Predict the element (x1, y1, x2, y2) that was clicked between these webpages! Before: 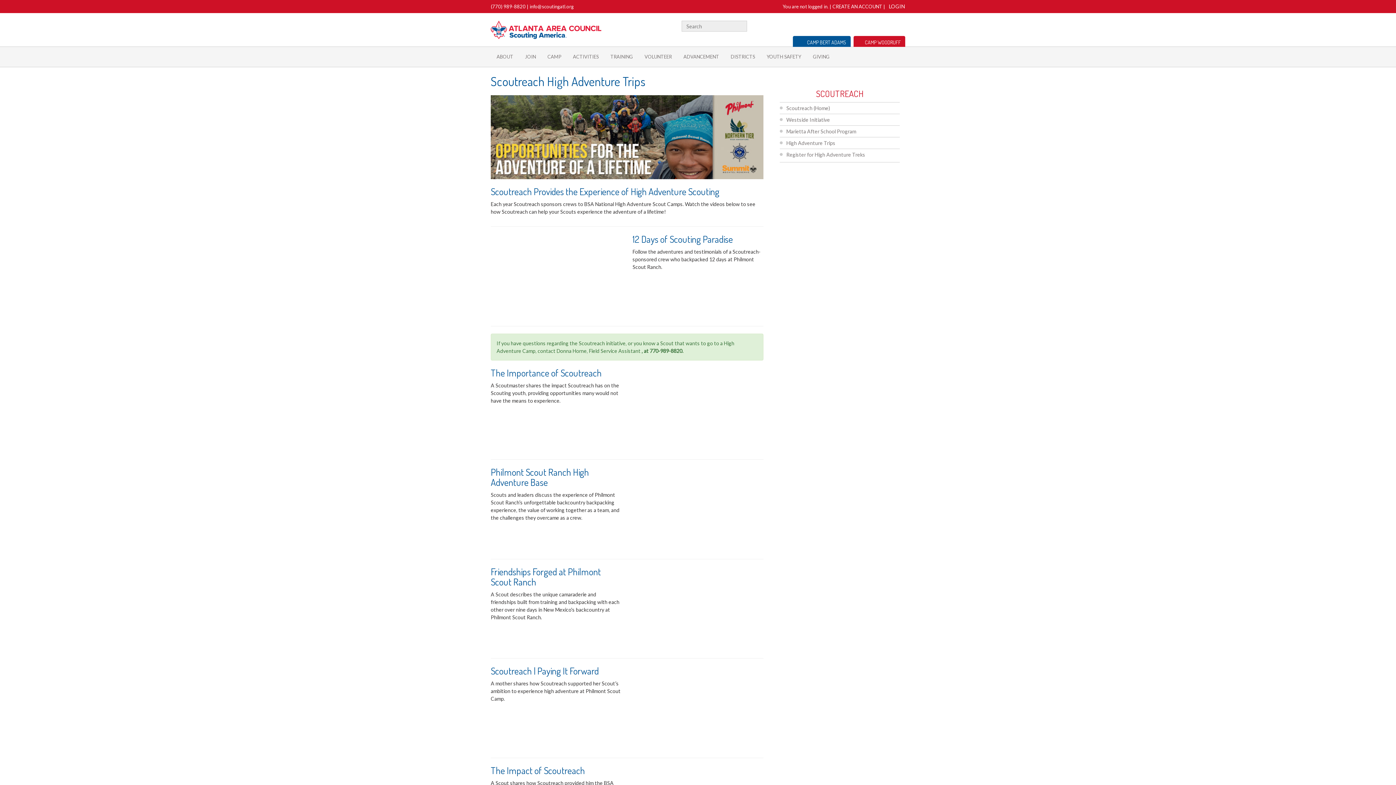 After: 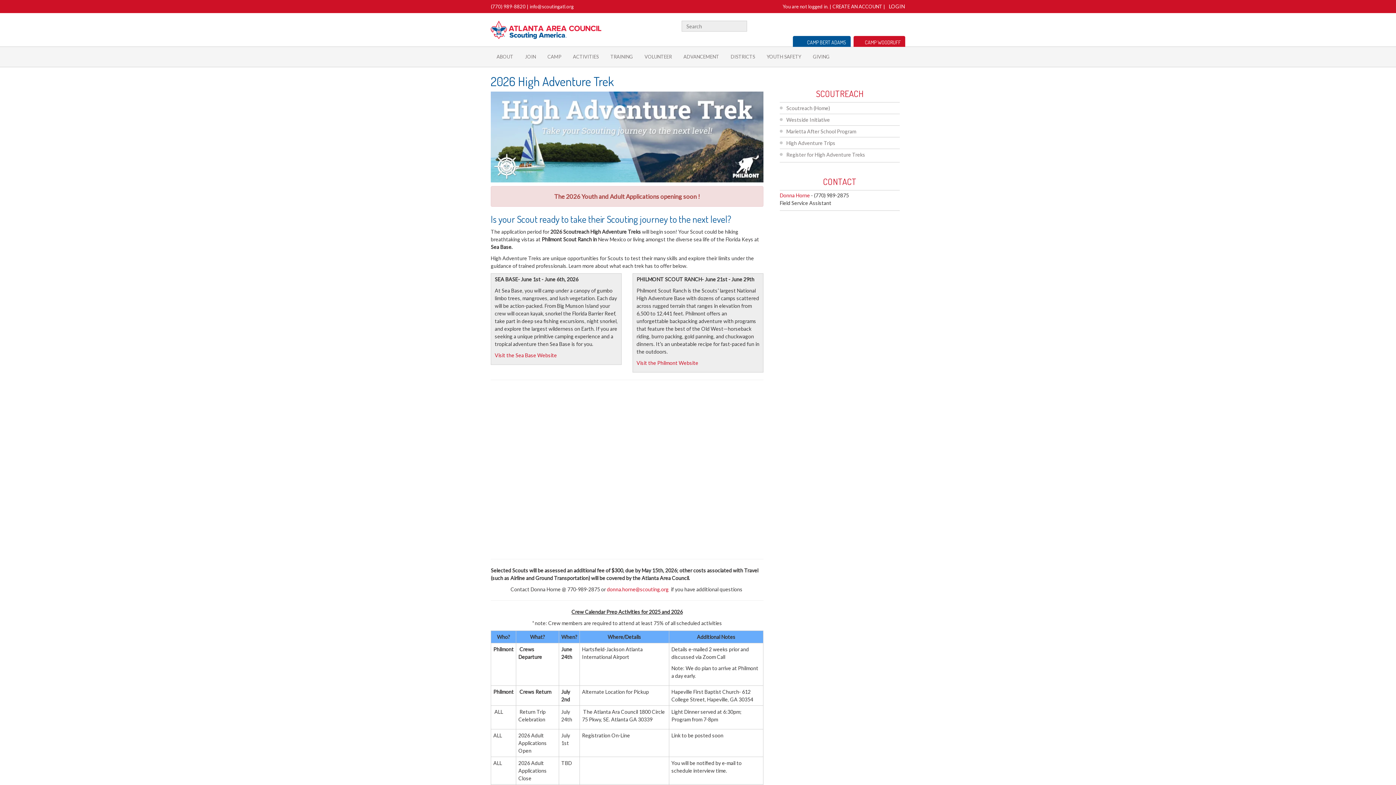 Action: label: Register for High Adventure Treks bbox: (780, 151, 865, 157)